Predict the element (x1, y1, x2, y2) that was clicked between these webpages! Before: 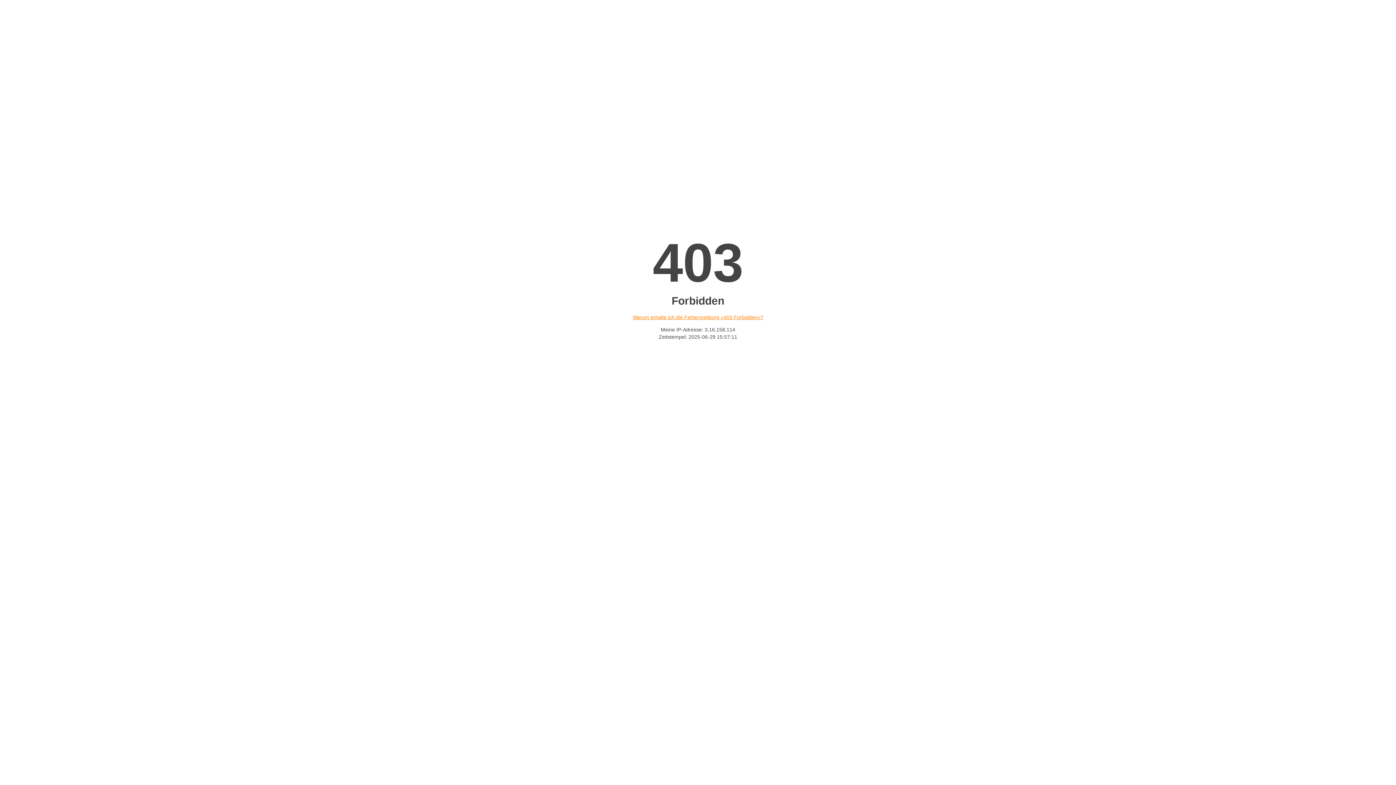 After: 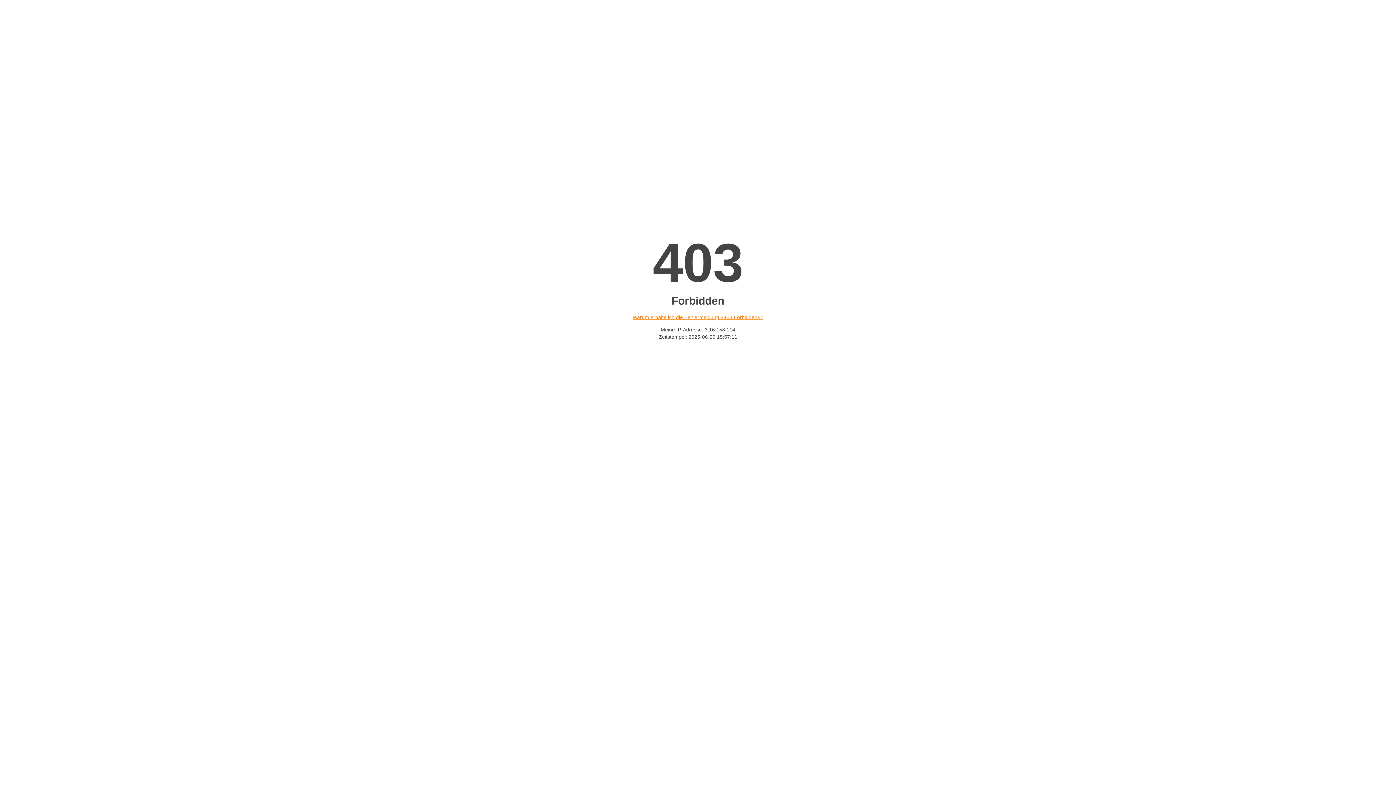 Action: label: Warum erhalte ich die Fehlermeldung «403 Forbidden»? bbox: (632, 314, 763, 320)